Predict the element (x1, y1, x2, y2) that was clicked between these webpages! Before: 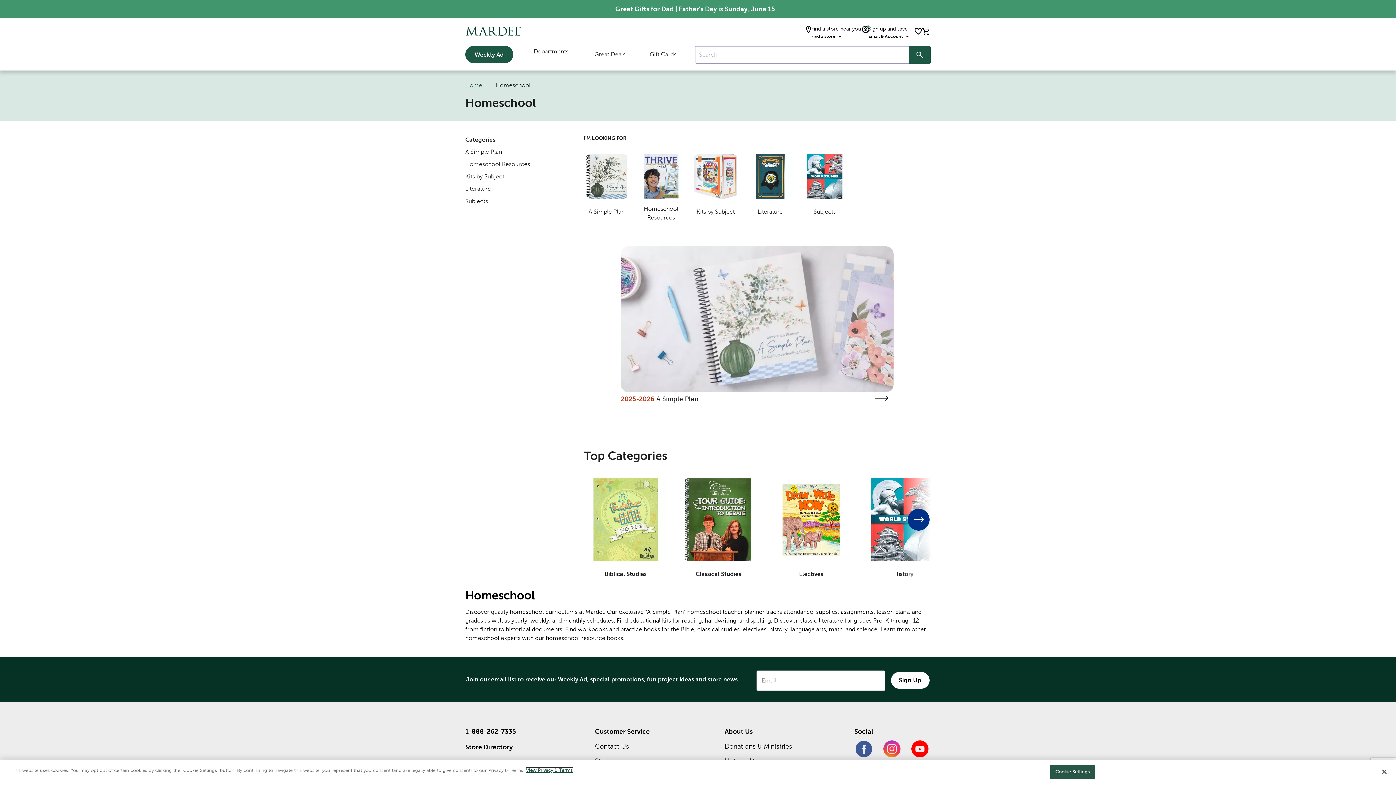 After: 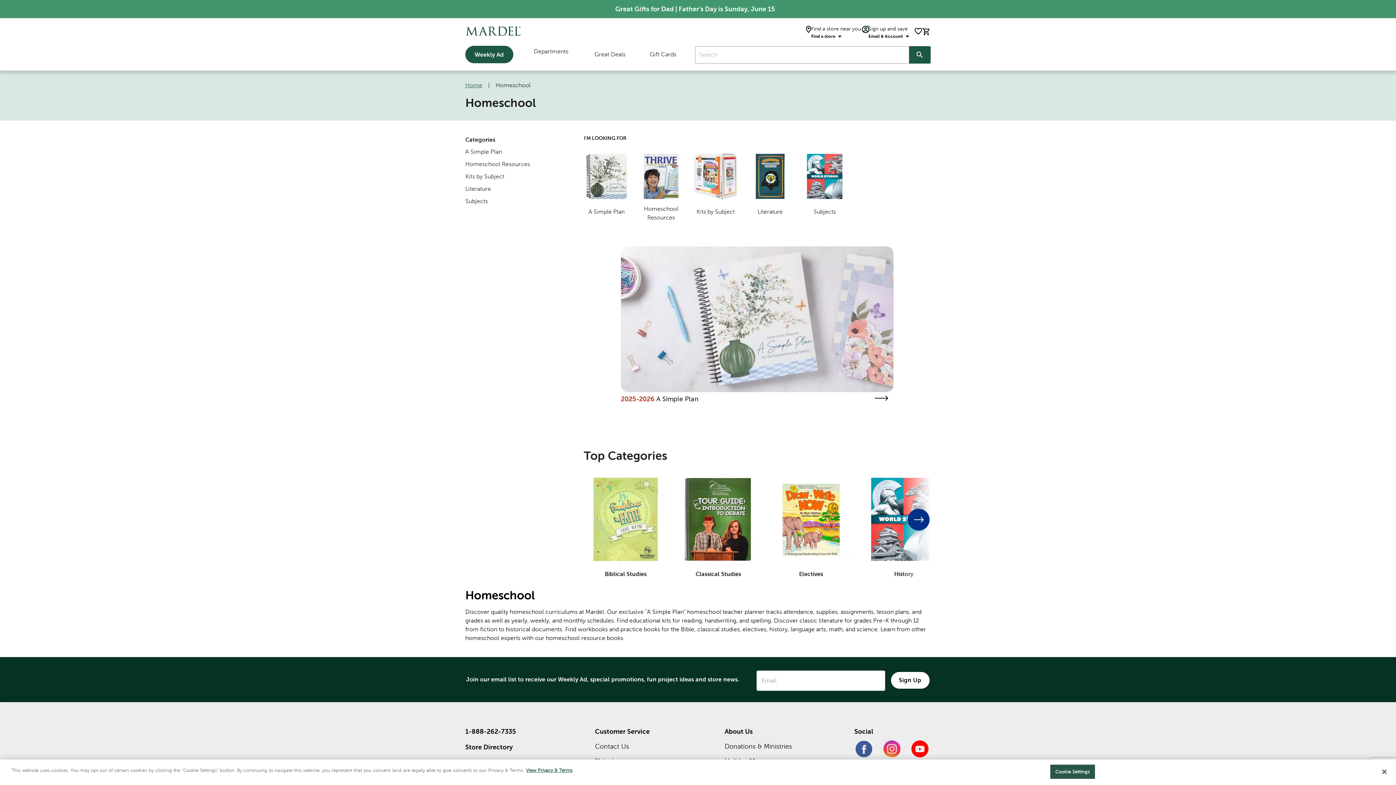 Action: bbox: (465, 727, 538, 735) label: 1-888-262-7335